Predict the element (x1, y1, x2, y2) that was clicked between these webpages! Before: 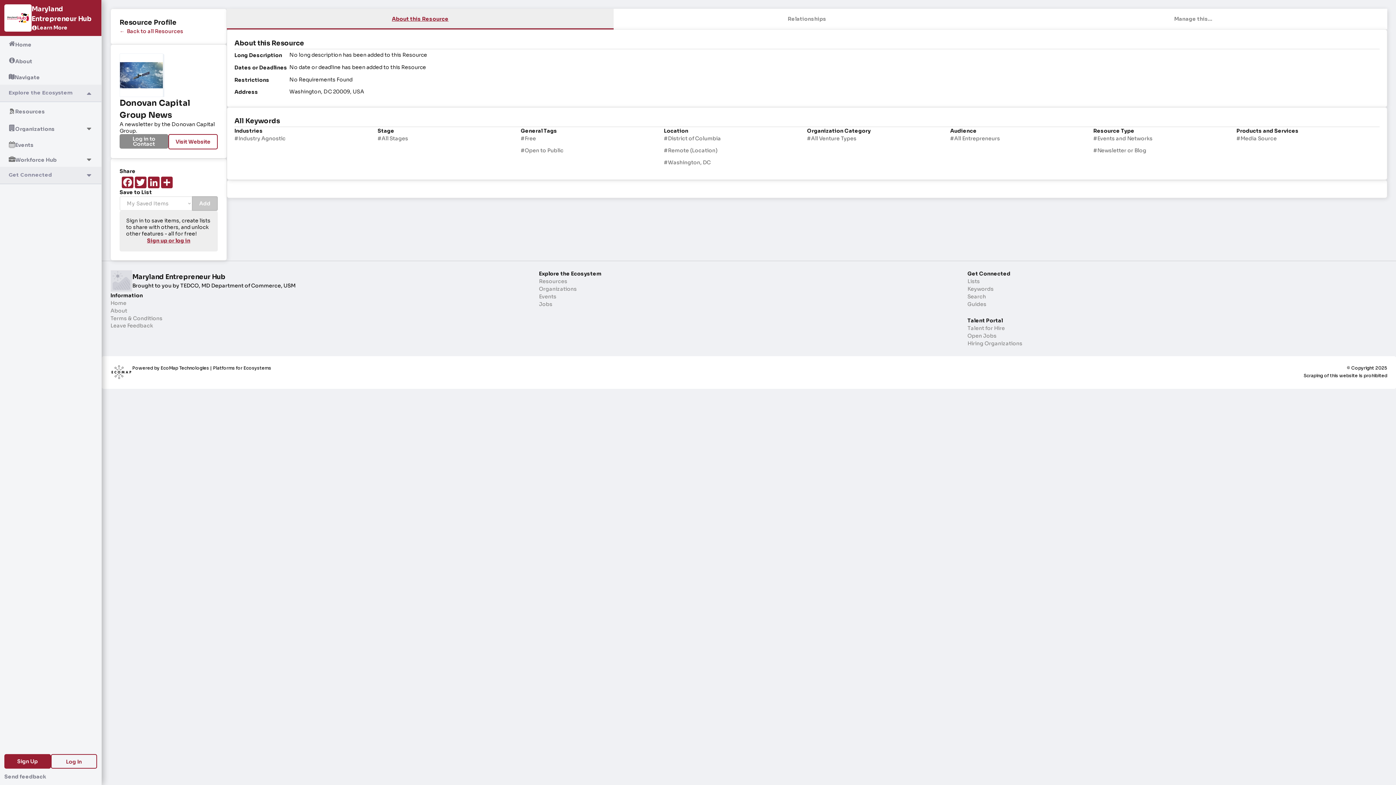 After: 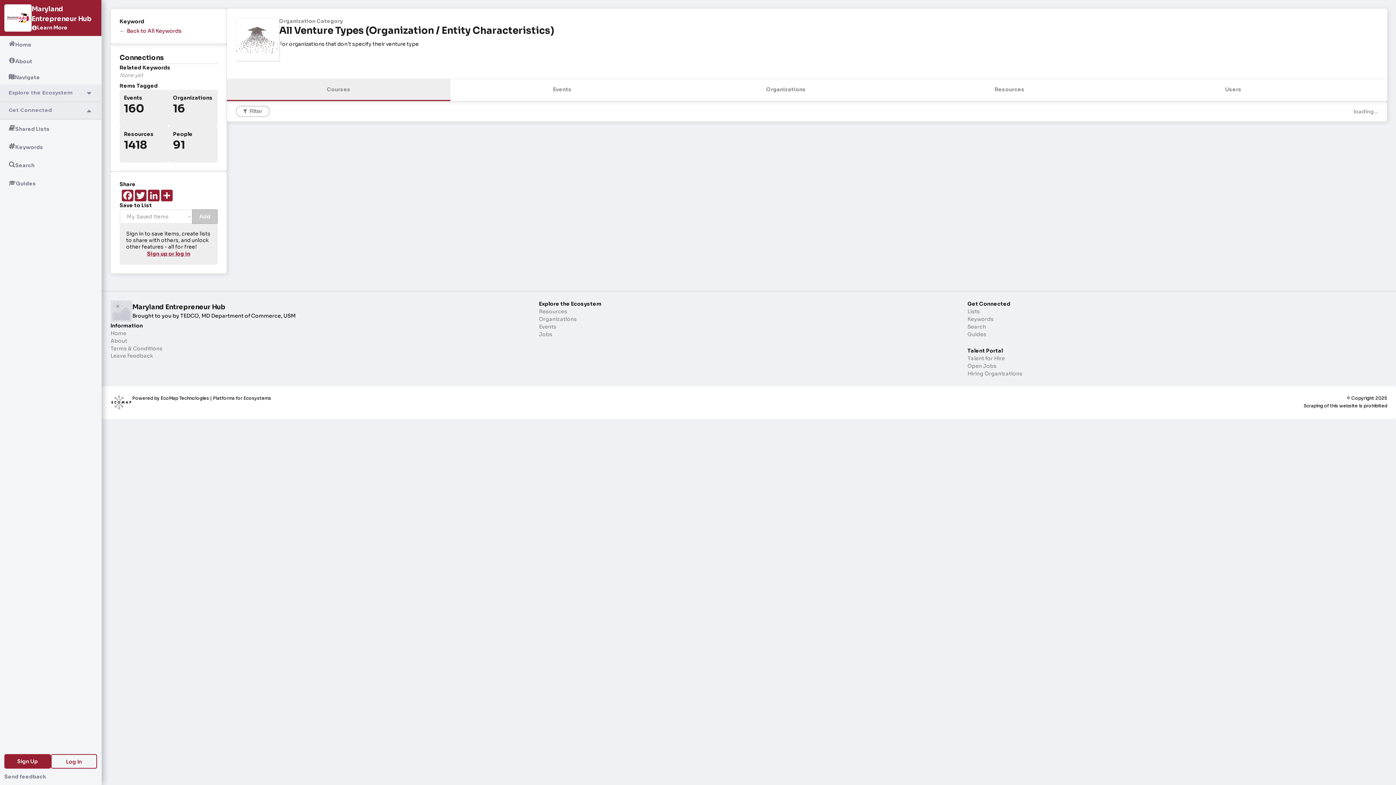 Action: label: #All Venture Types bbox: (807, 134, 856, 142)